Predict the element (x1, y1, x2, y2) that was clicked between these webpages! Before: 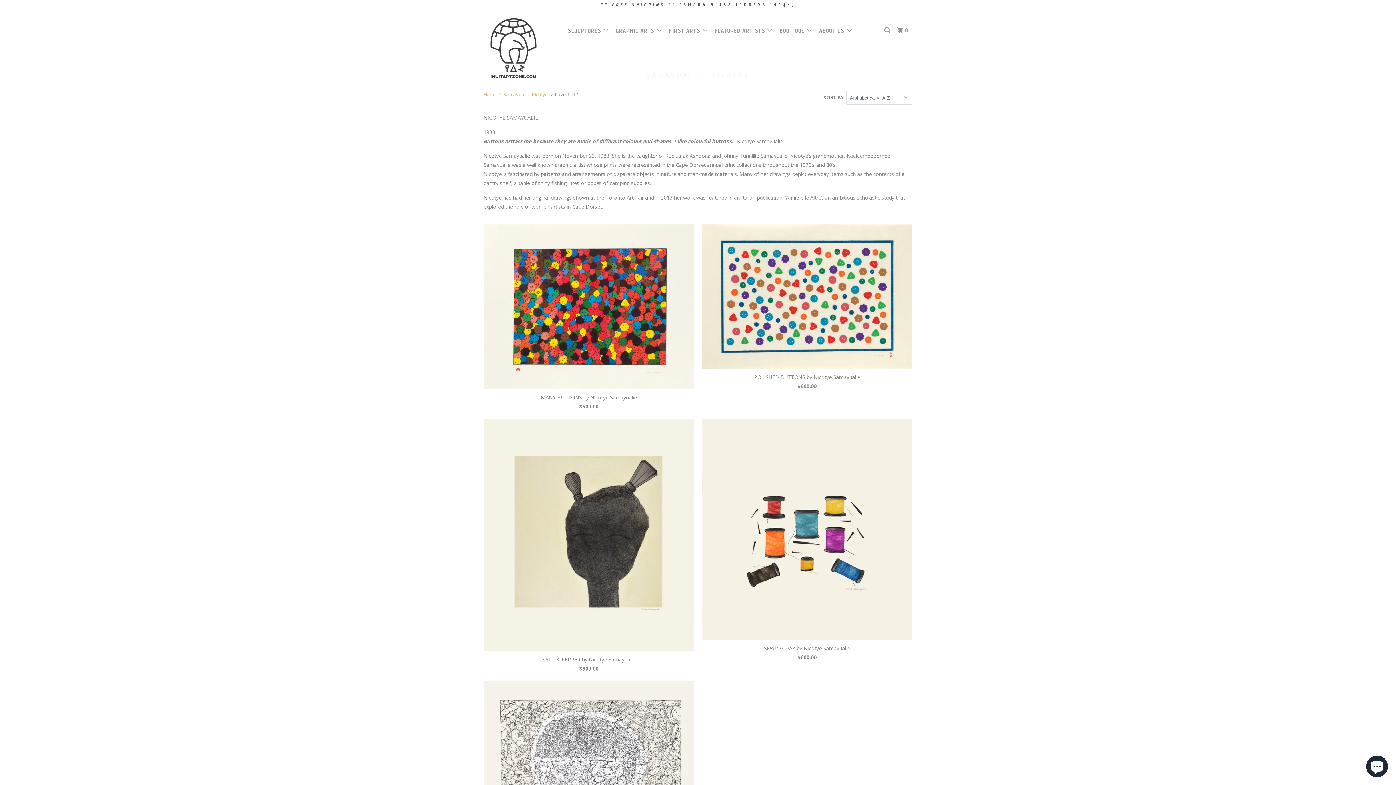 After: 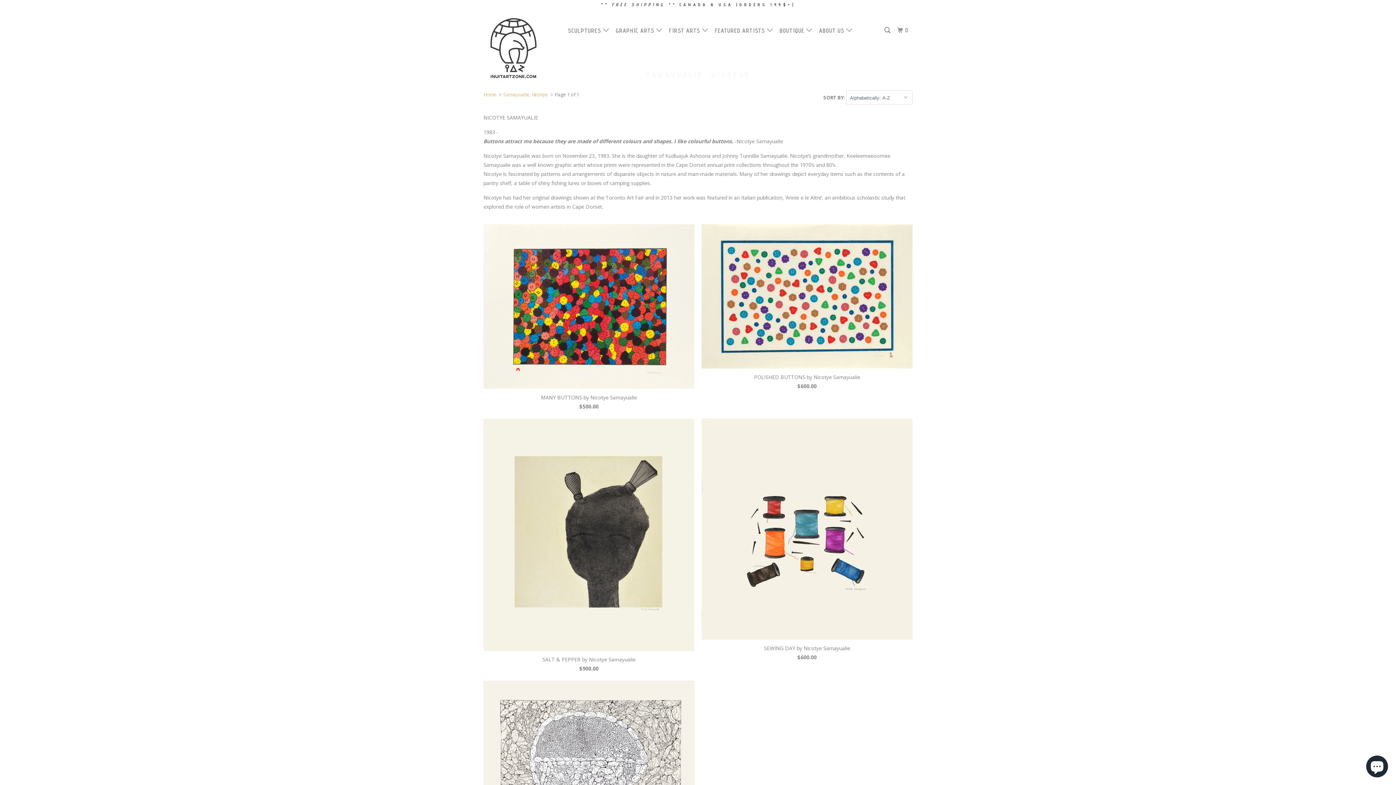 Action: label: Samayualie, Nicotye bbox: (503, 91, 548, 97)